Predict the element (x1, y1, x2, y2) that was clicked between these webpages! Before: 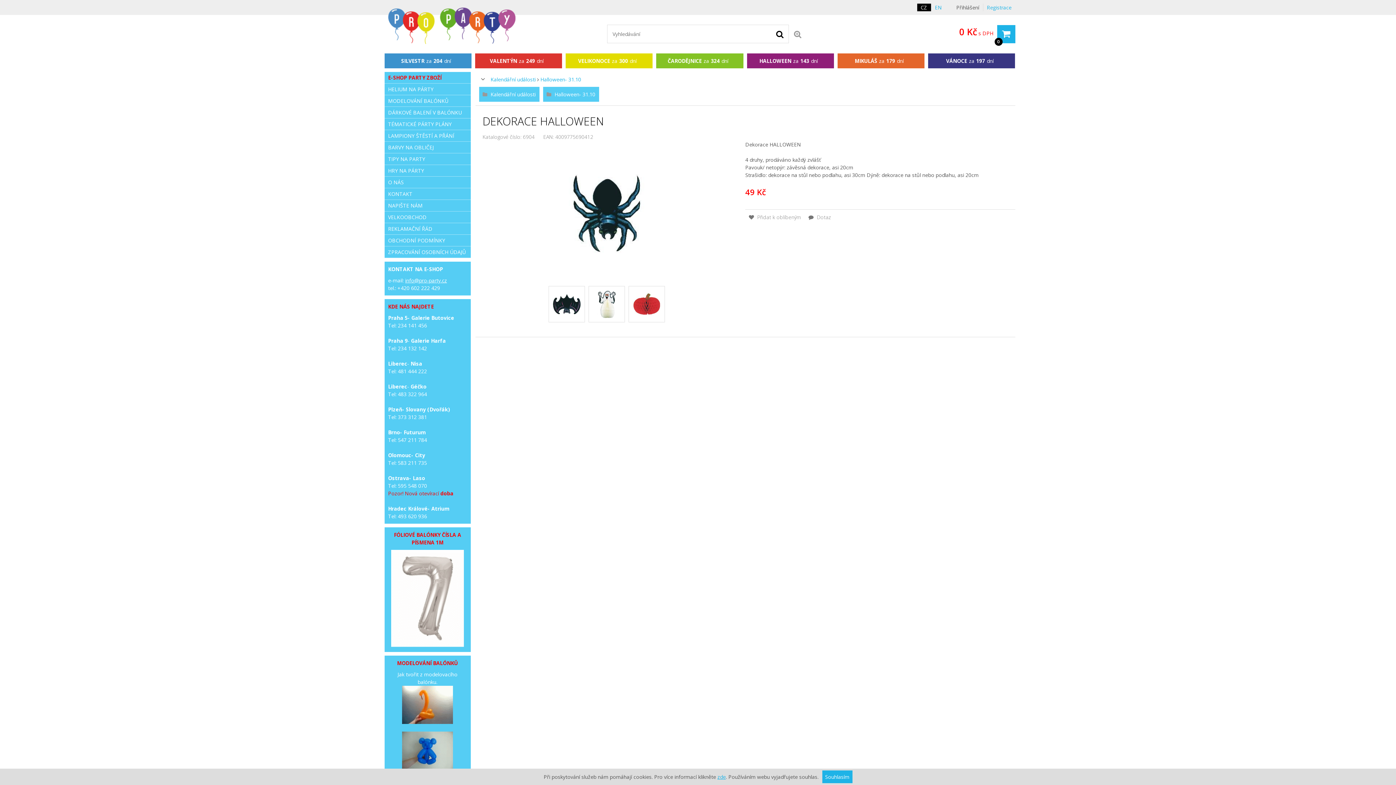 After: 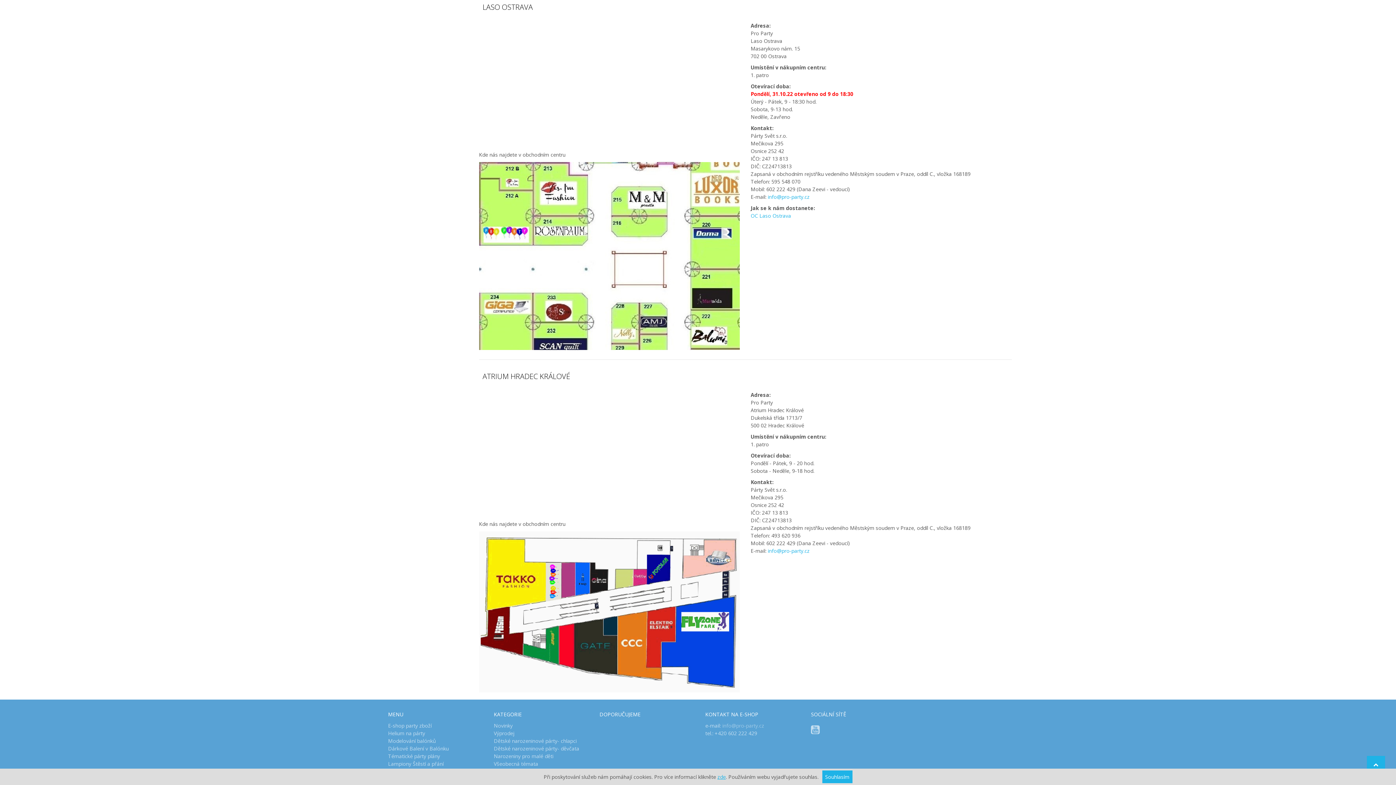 Action: bbox: (440, 490, 453, 498) label: doba